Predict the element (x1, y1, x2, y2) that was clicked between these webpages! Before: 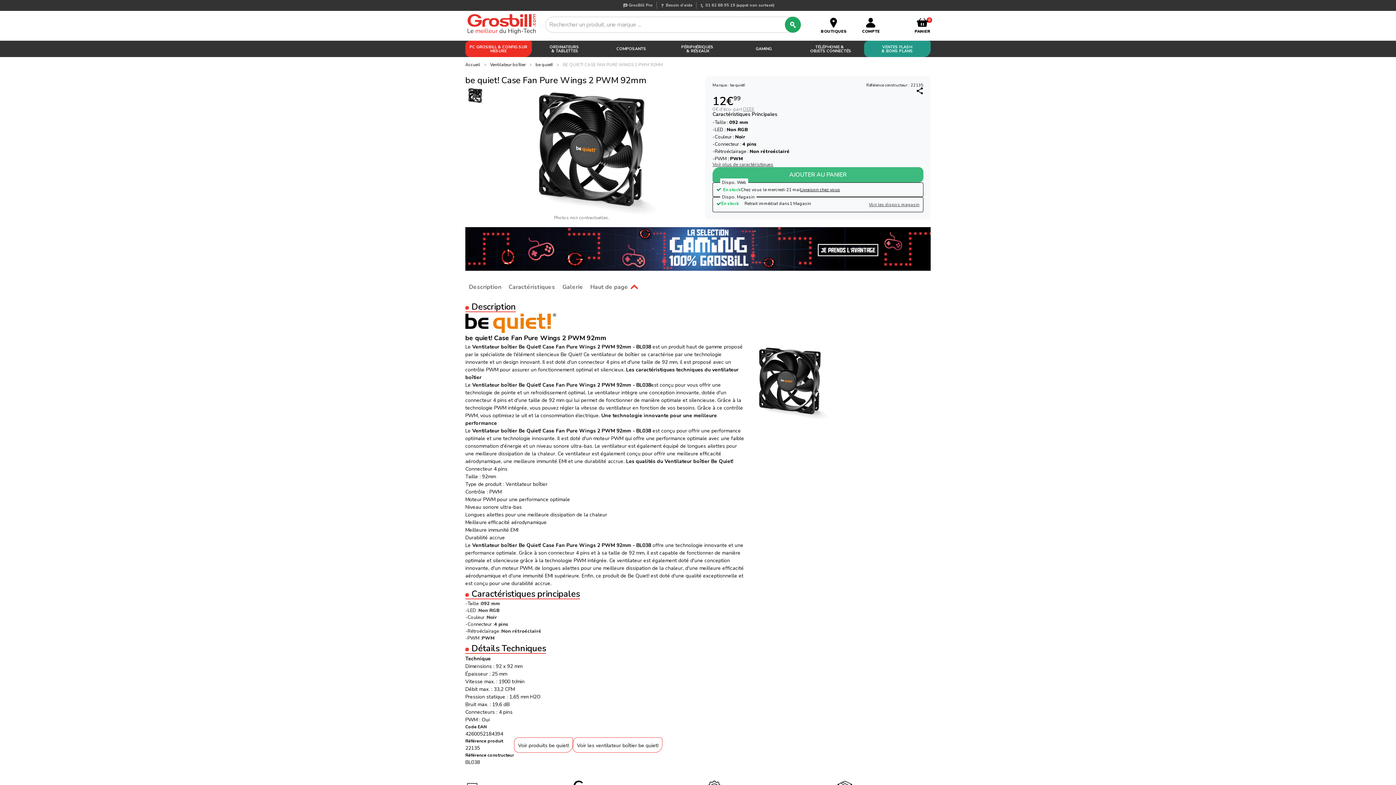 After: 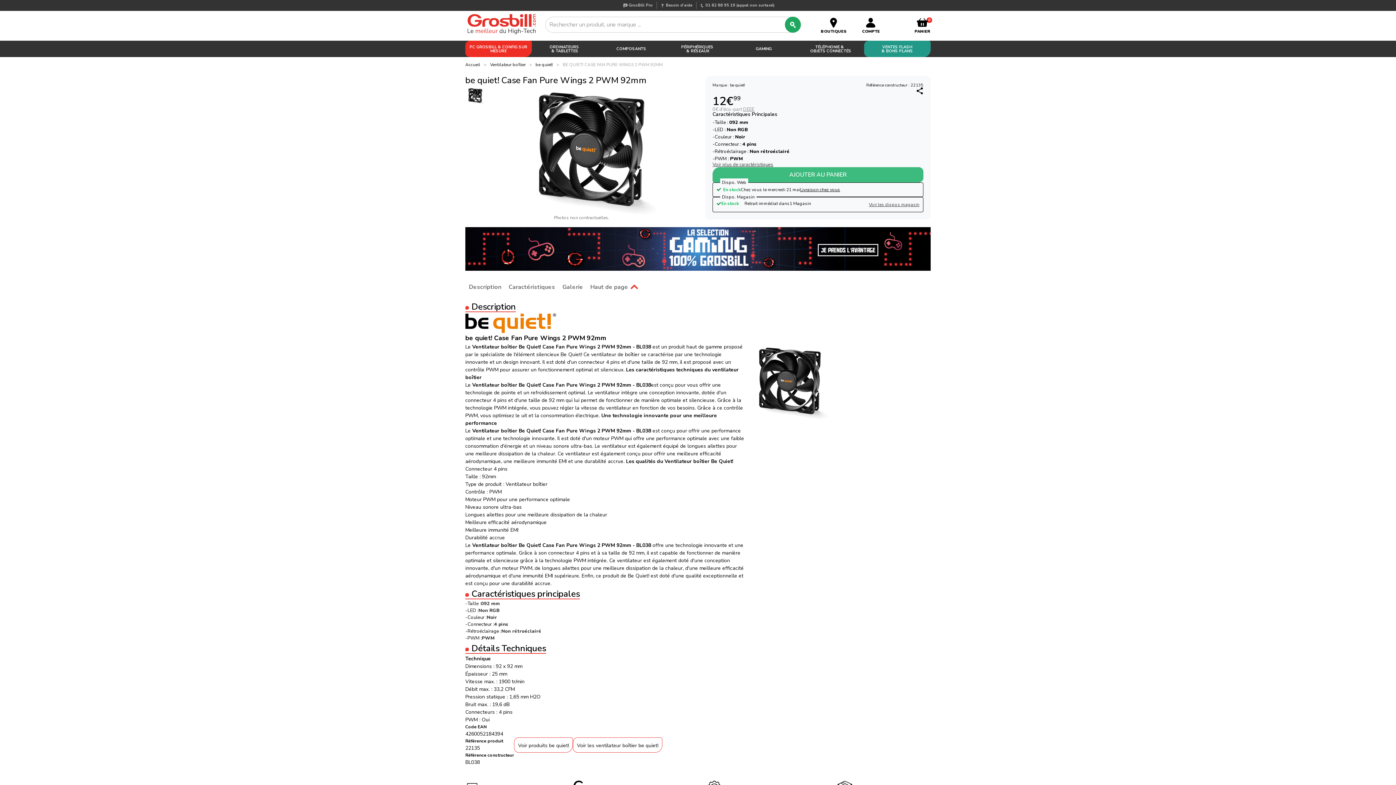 Action: label: Haut de page bbox: (590, 281, 640, 293)